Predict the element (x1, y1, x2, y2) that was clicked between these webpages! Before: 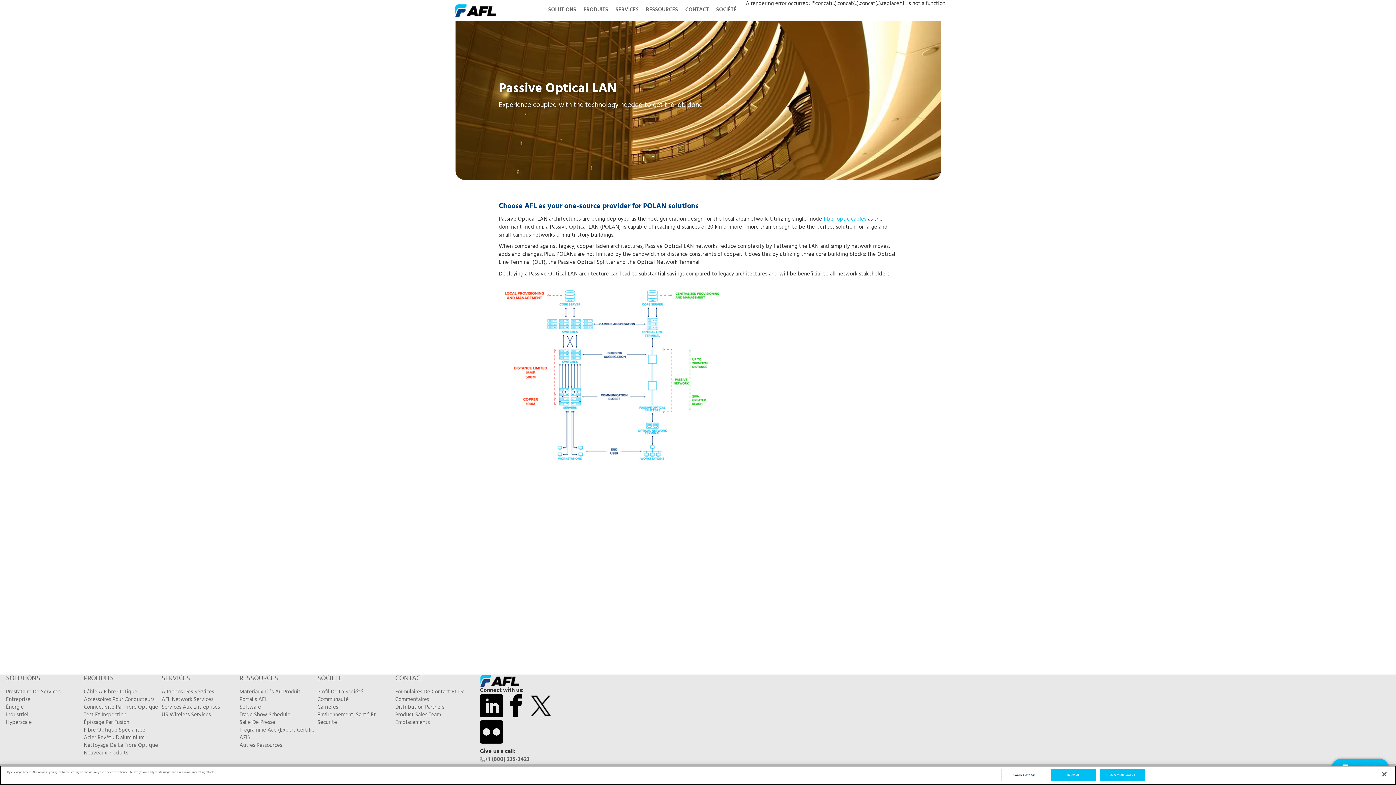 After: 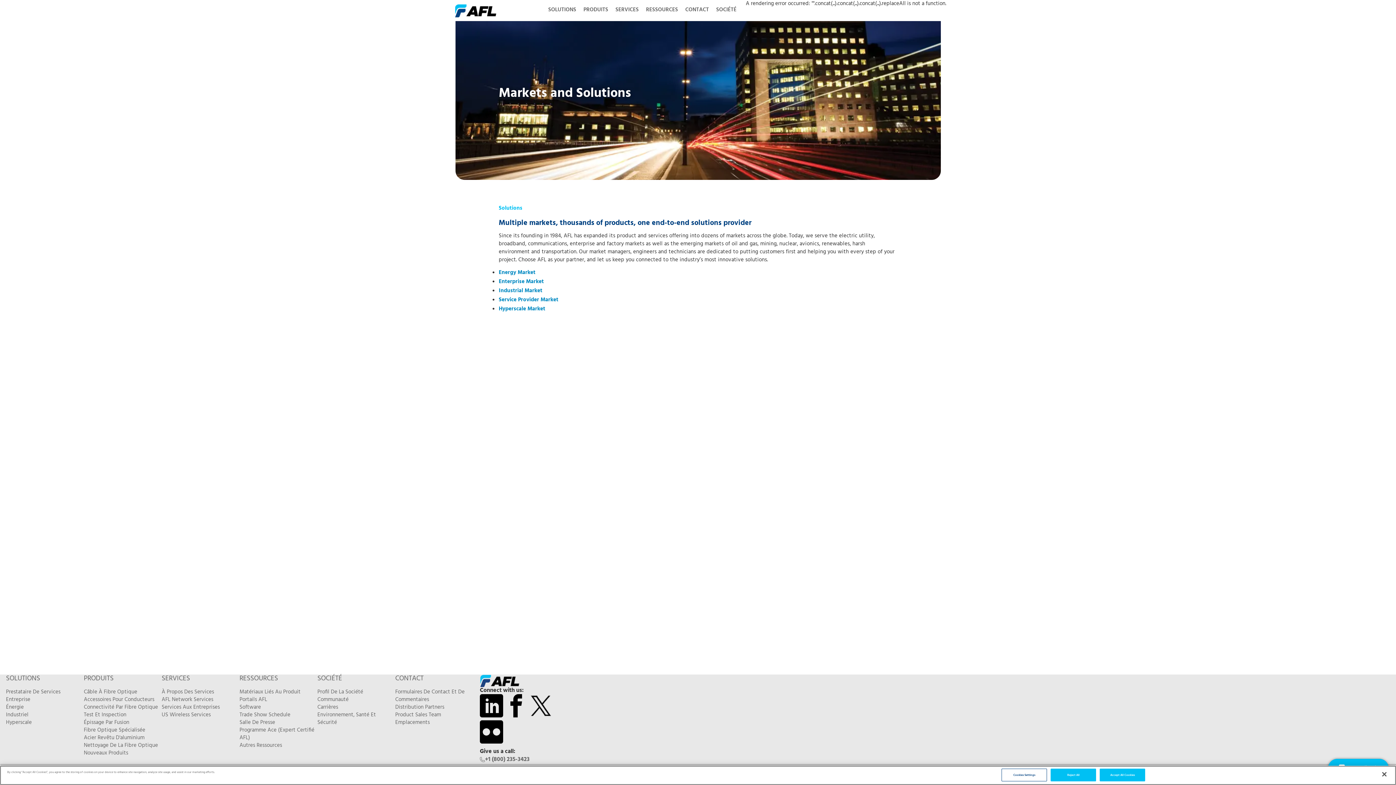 Action: bbox: (6, 674, 83, 683) label: SOLUTIONS